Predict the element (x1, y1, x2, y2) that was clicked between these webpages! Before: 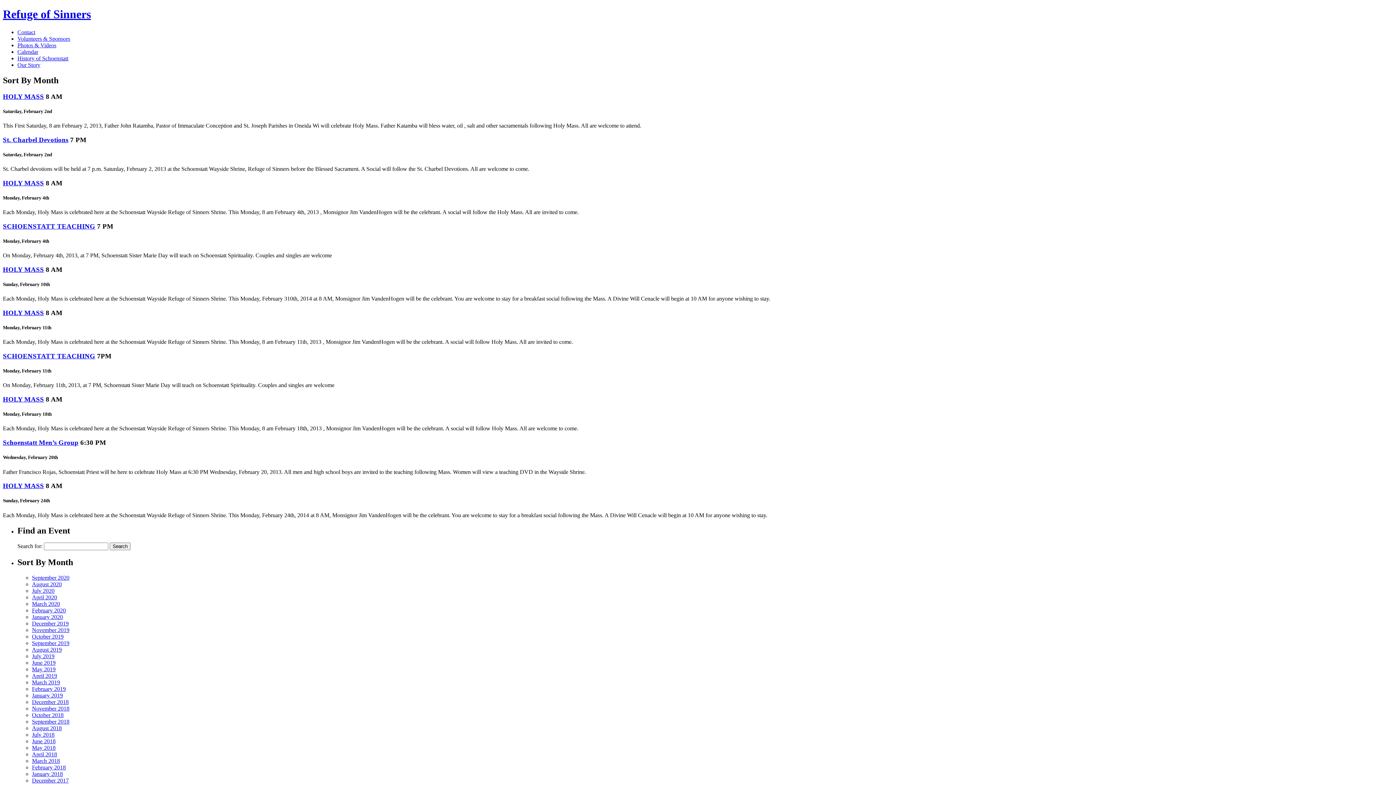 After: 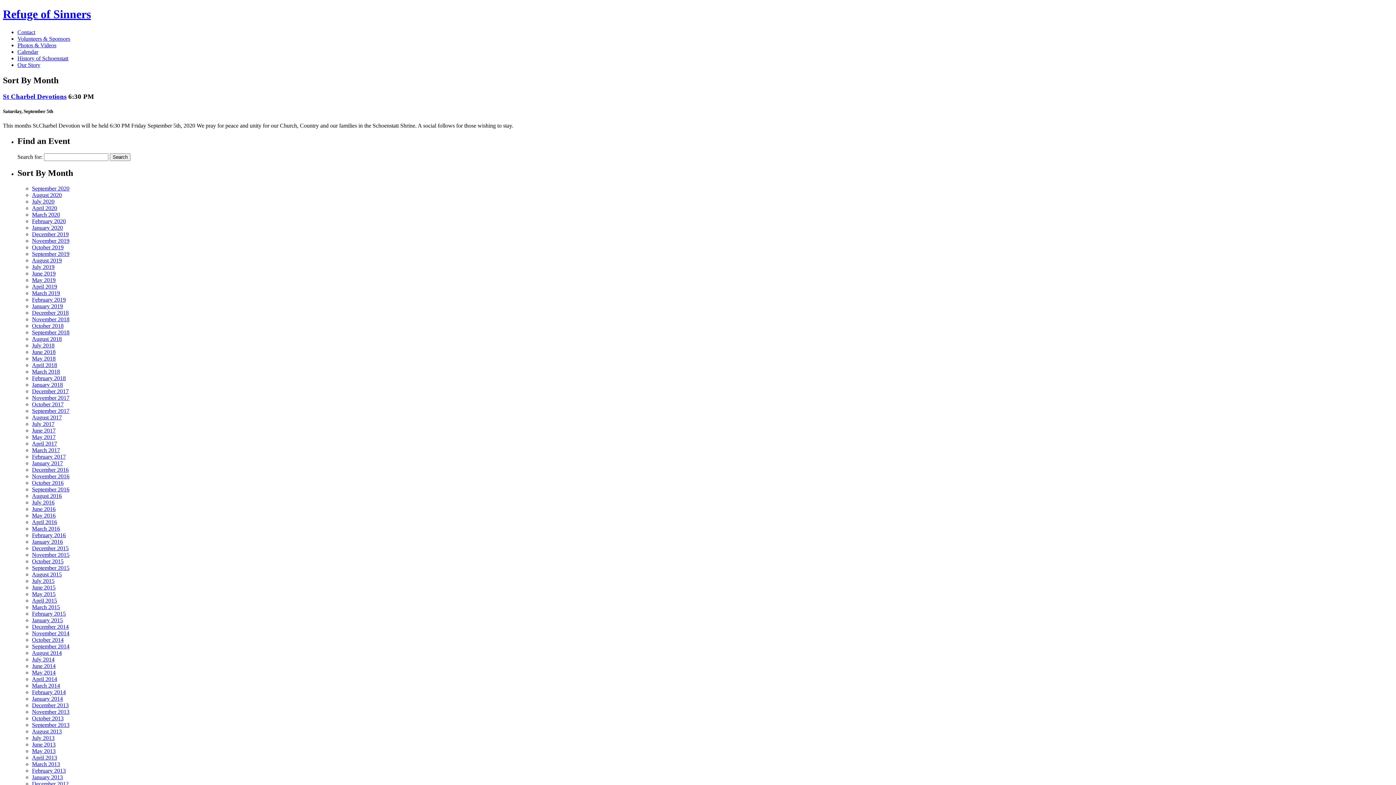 Action: label: September 2020 bbox: (32, 574, 69, 581)